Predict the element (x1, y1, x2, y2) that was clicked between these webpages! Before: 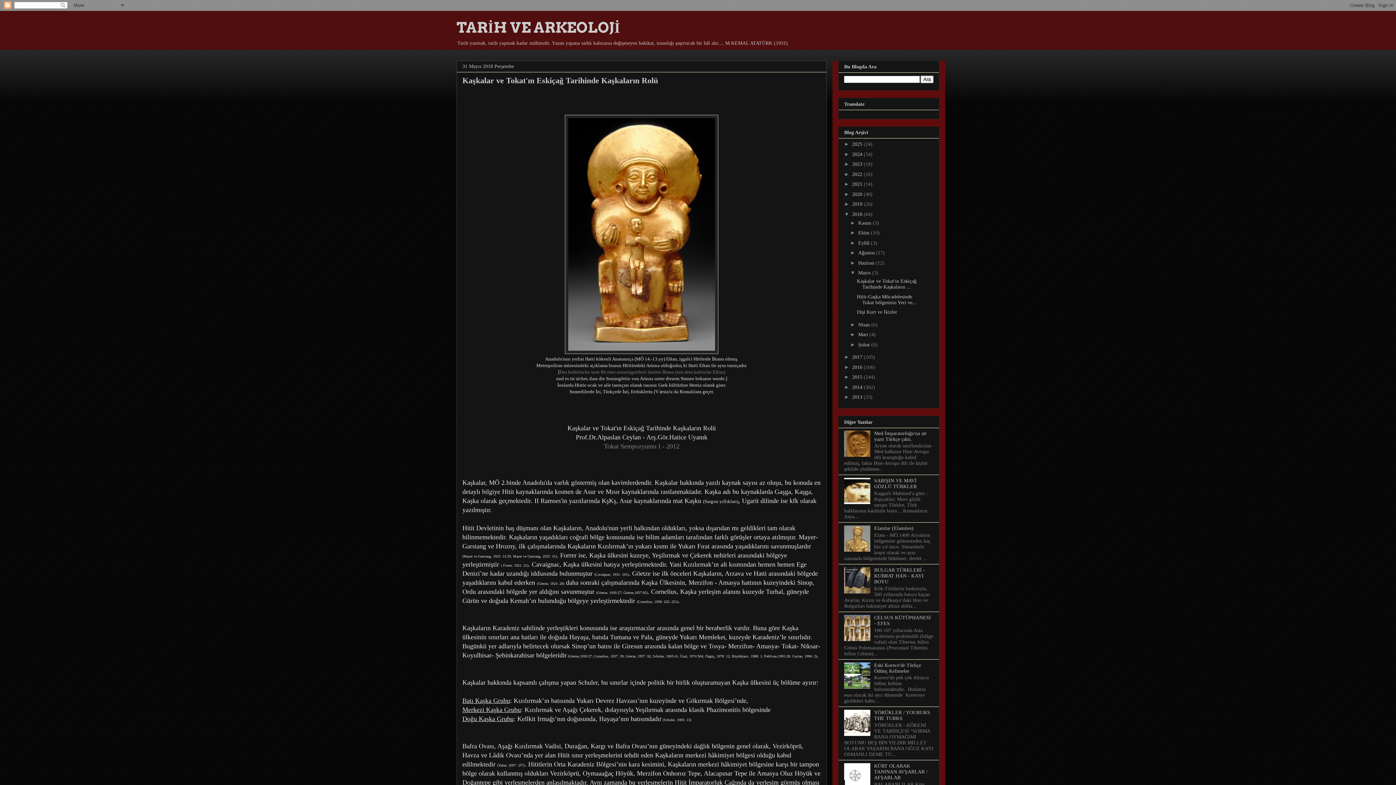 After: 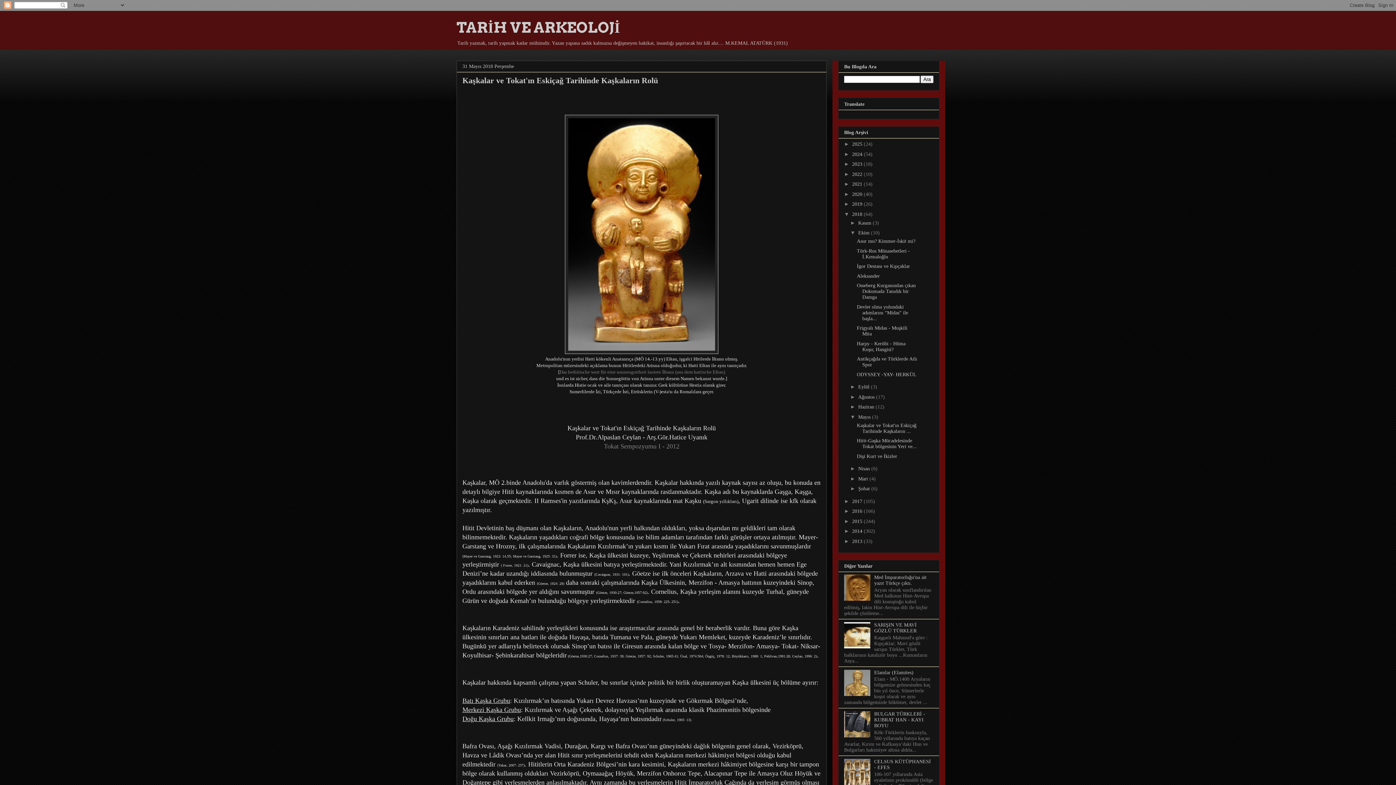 Action: bbox: (850, 229, 858, 235) label: ►  